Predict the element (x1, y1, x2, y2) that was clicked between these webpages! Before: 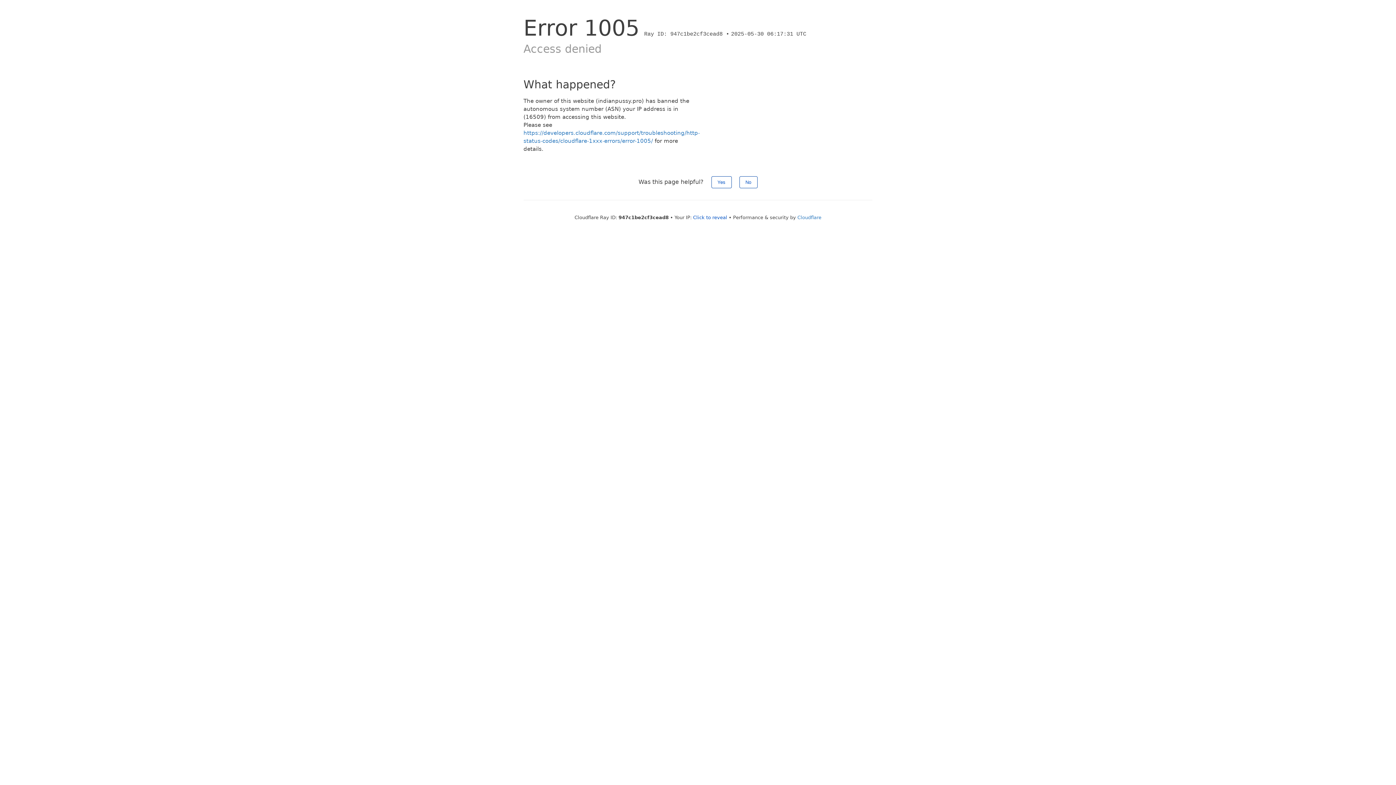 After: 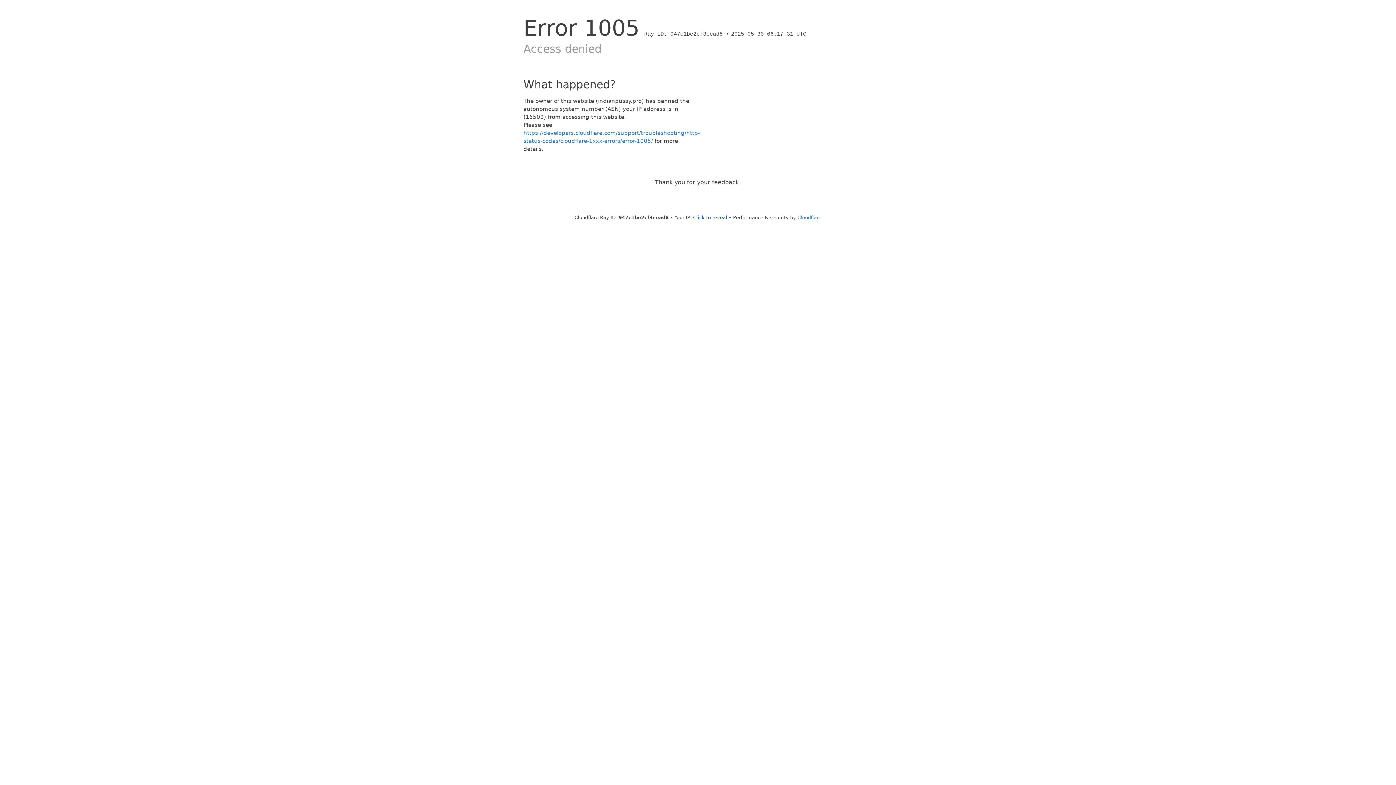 Action: bbox: (711, 176, 731, 188) label: Yes